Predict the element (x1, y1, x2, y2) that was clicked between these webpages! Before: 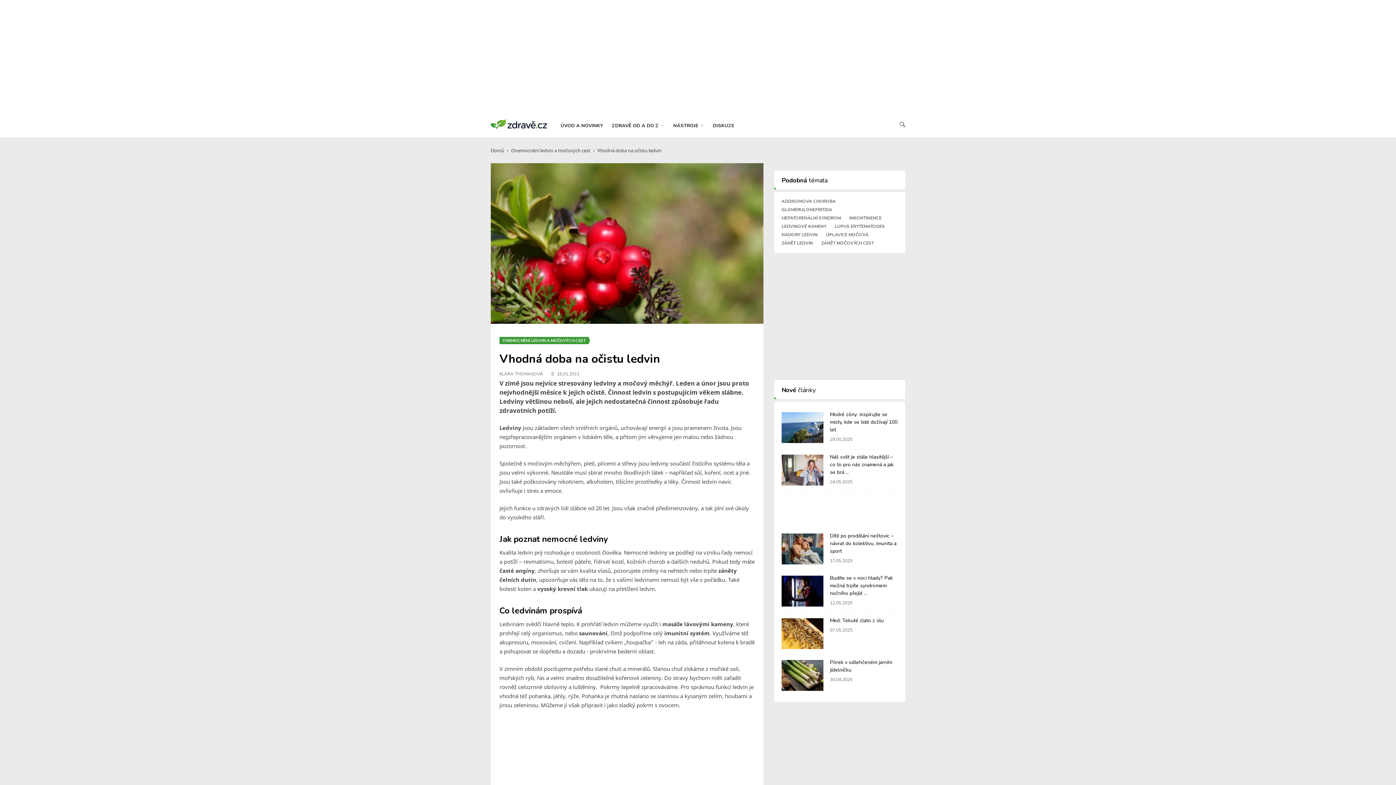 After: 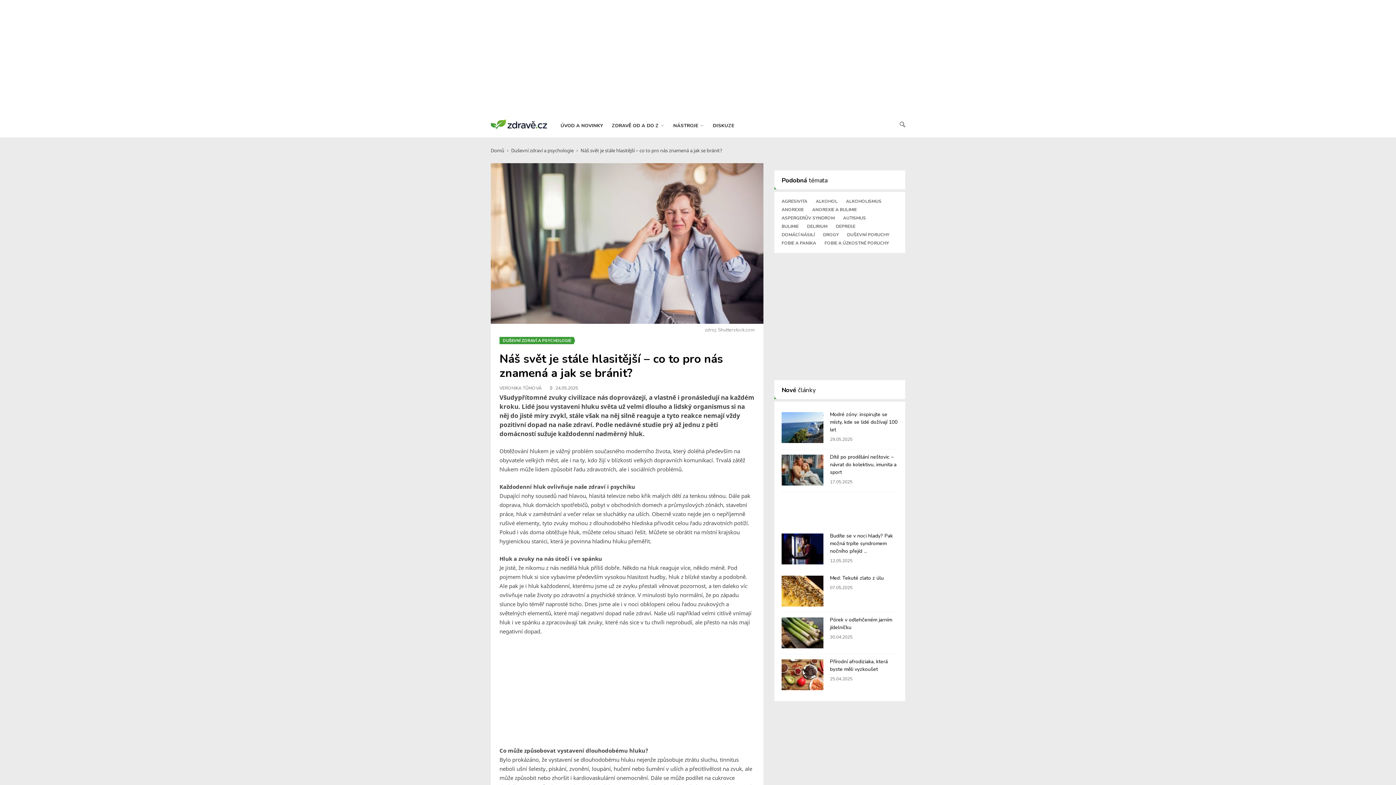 Action: label: Náš svět je stále hlasitější – co to pro nás znamená a jak se brá ... bbox: (830, 453, 893, 476)